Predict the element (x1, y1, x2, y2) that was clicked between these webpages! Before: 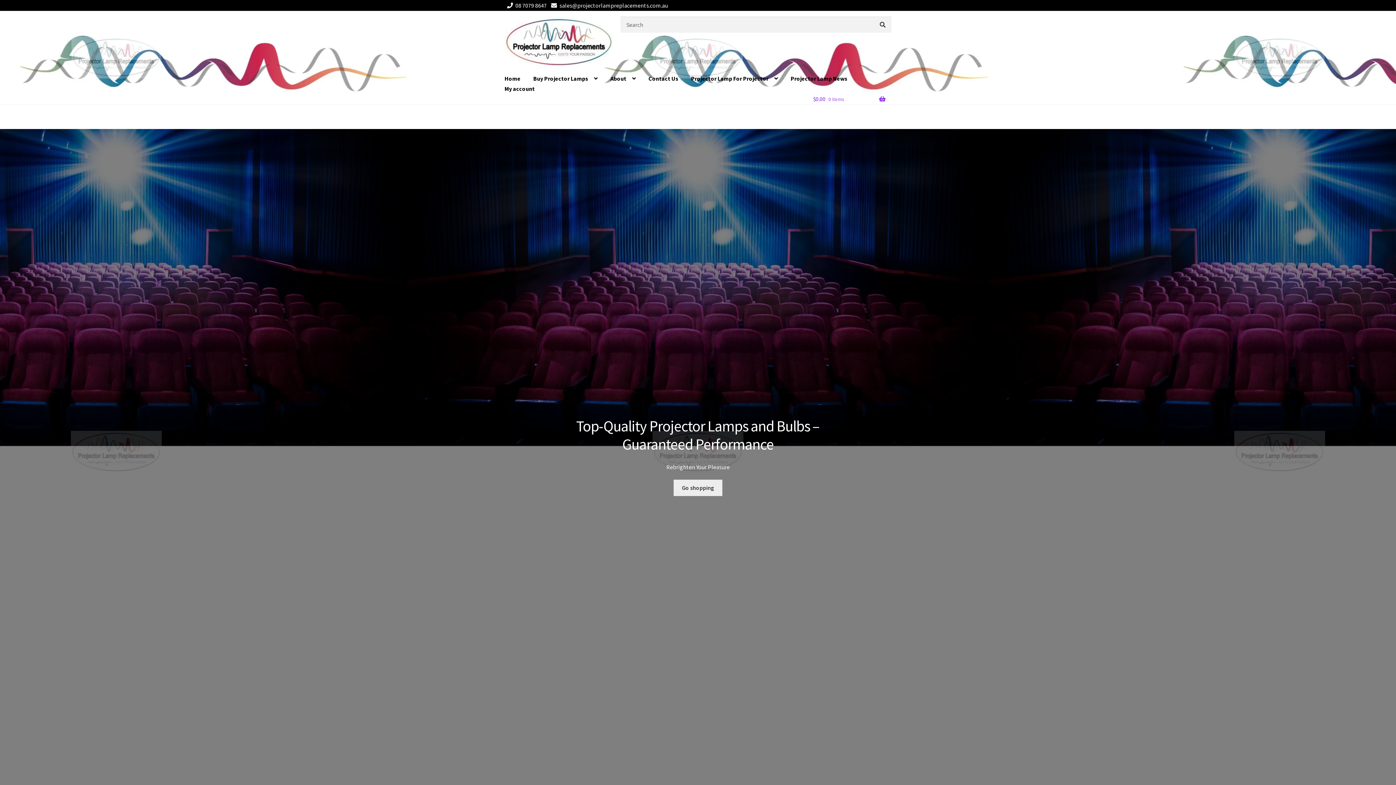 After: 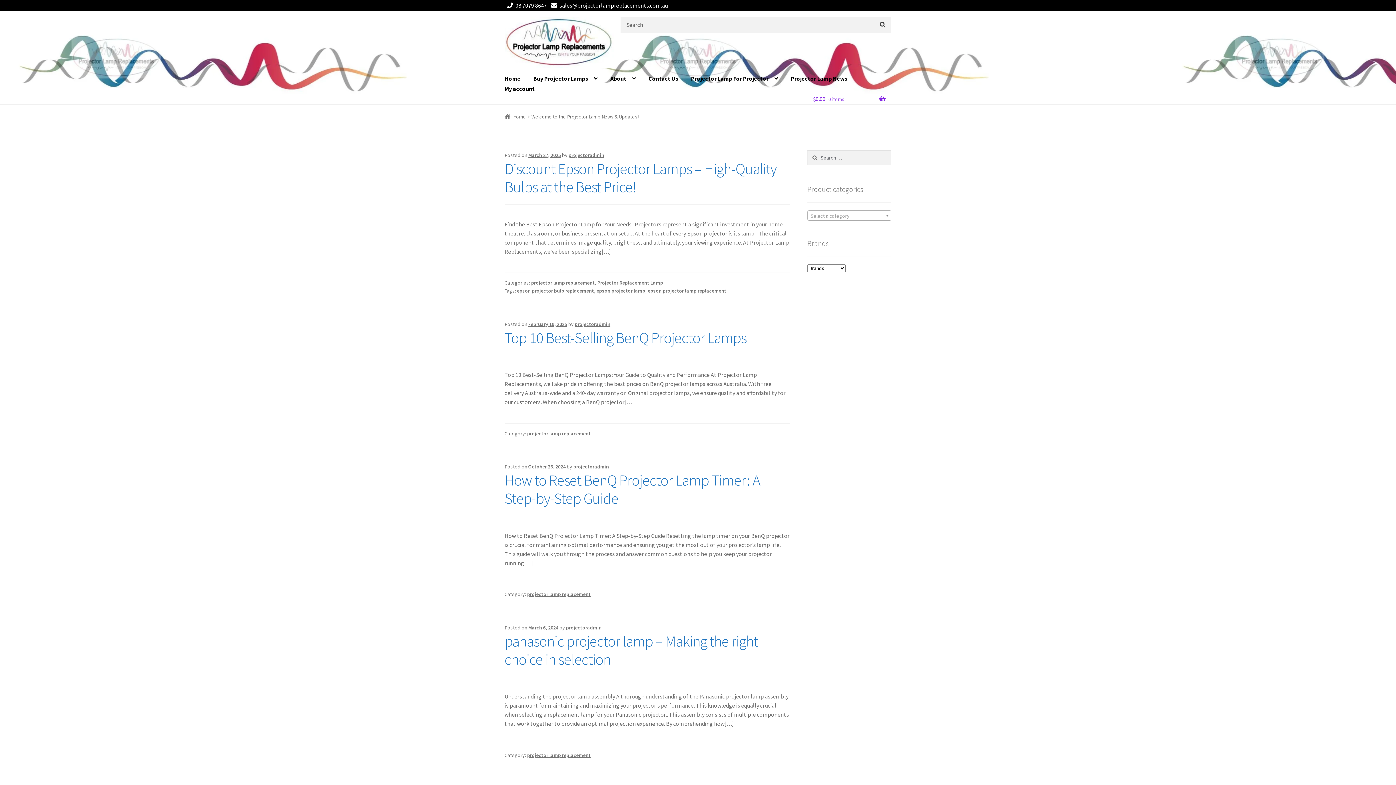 Action: label: Projector Lamp News bbox: (785, 73, 853, 83)